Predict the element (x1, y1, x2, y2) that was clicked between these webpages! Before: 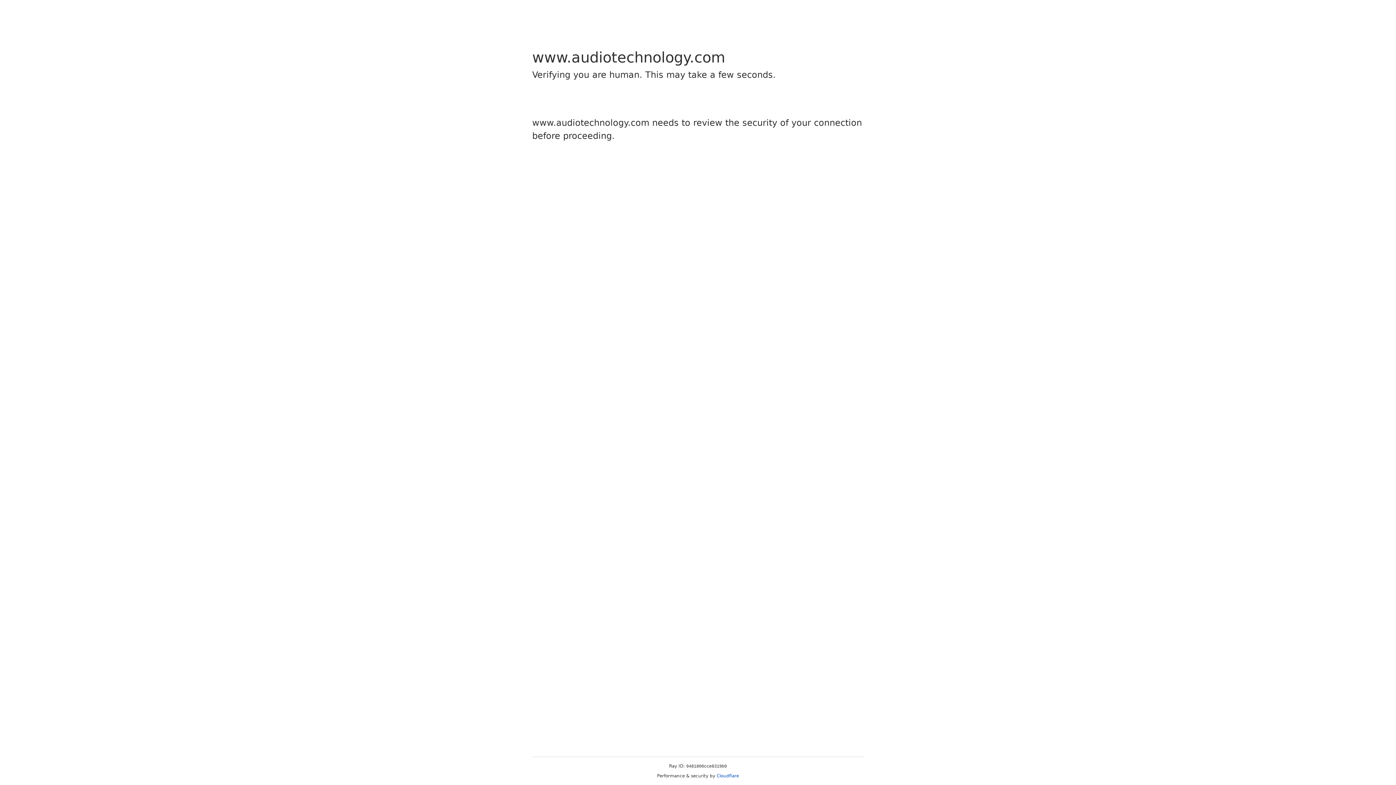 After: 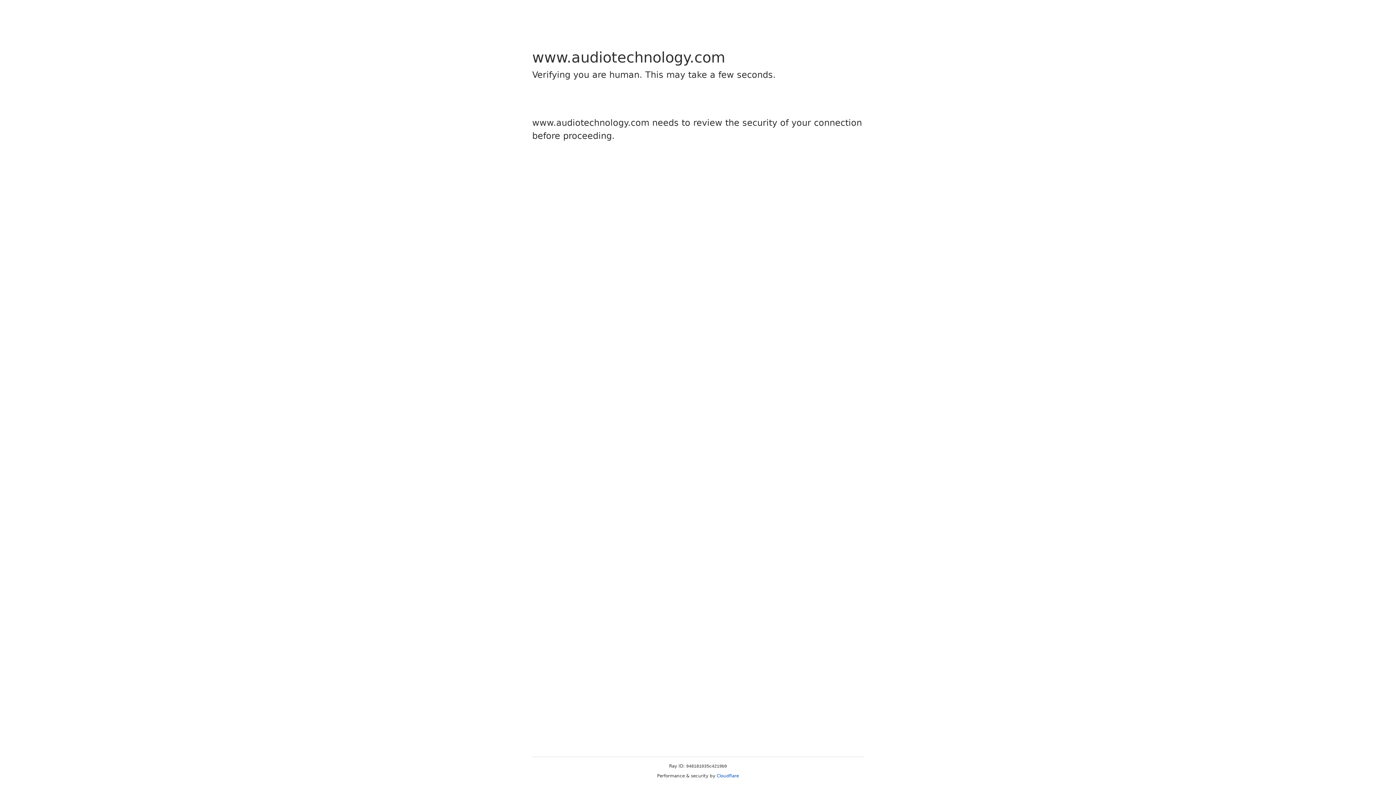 Action: bbox: (716, 773, 739, 778) label: Cloudflare